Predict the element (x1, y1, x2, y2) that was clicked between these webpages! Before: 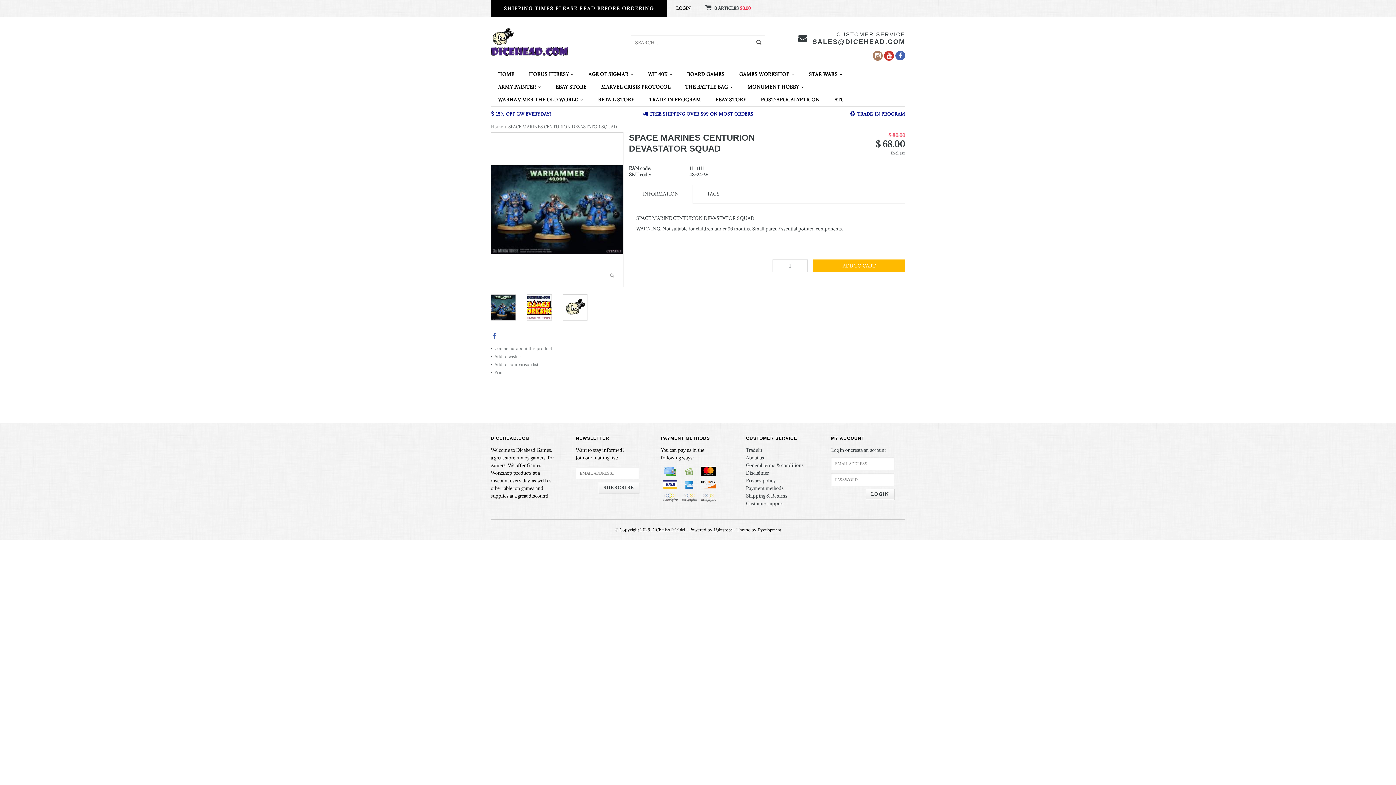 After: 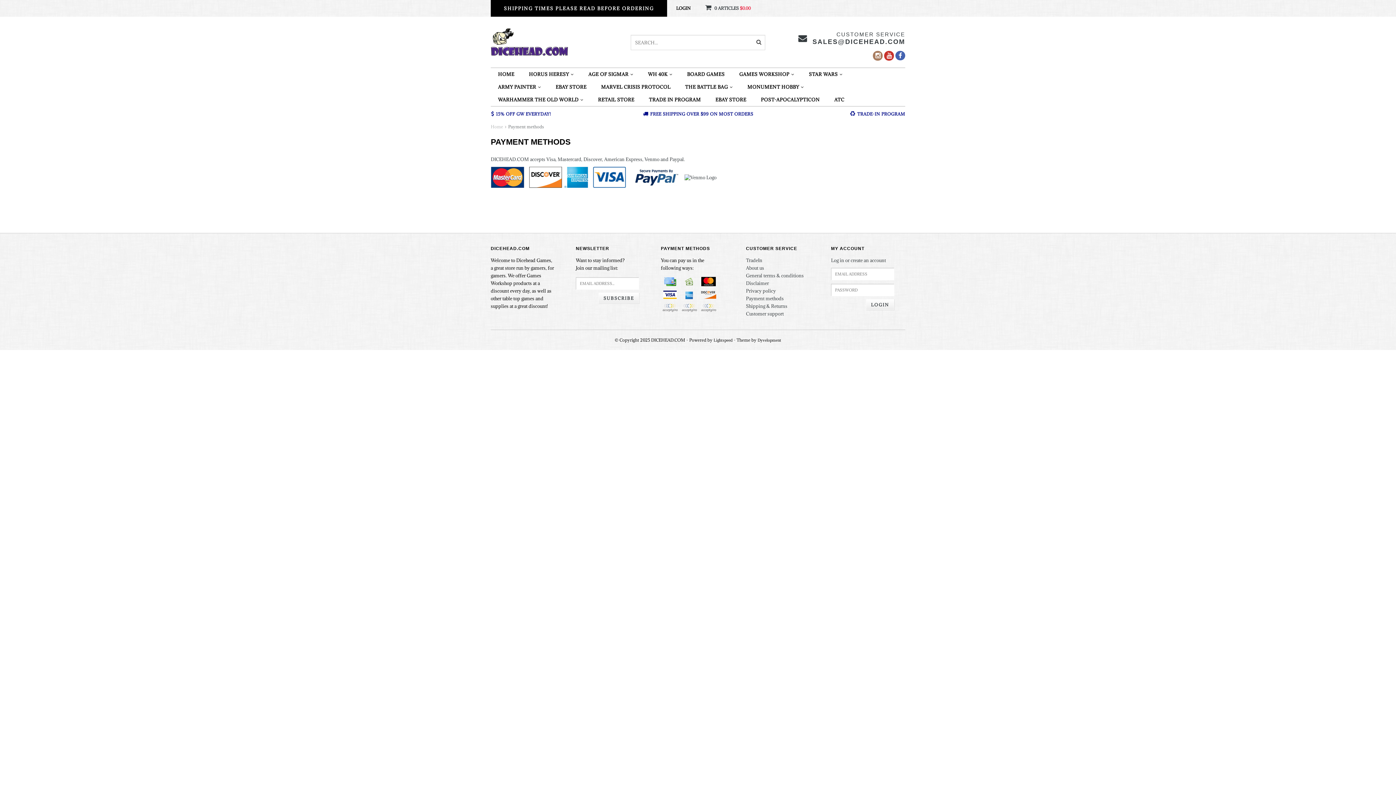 Action: bbox: (680, 466, 698, 476)